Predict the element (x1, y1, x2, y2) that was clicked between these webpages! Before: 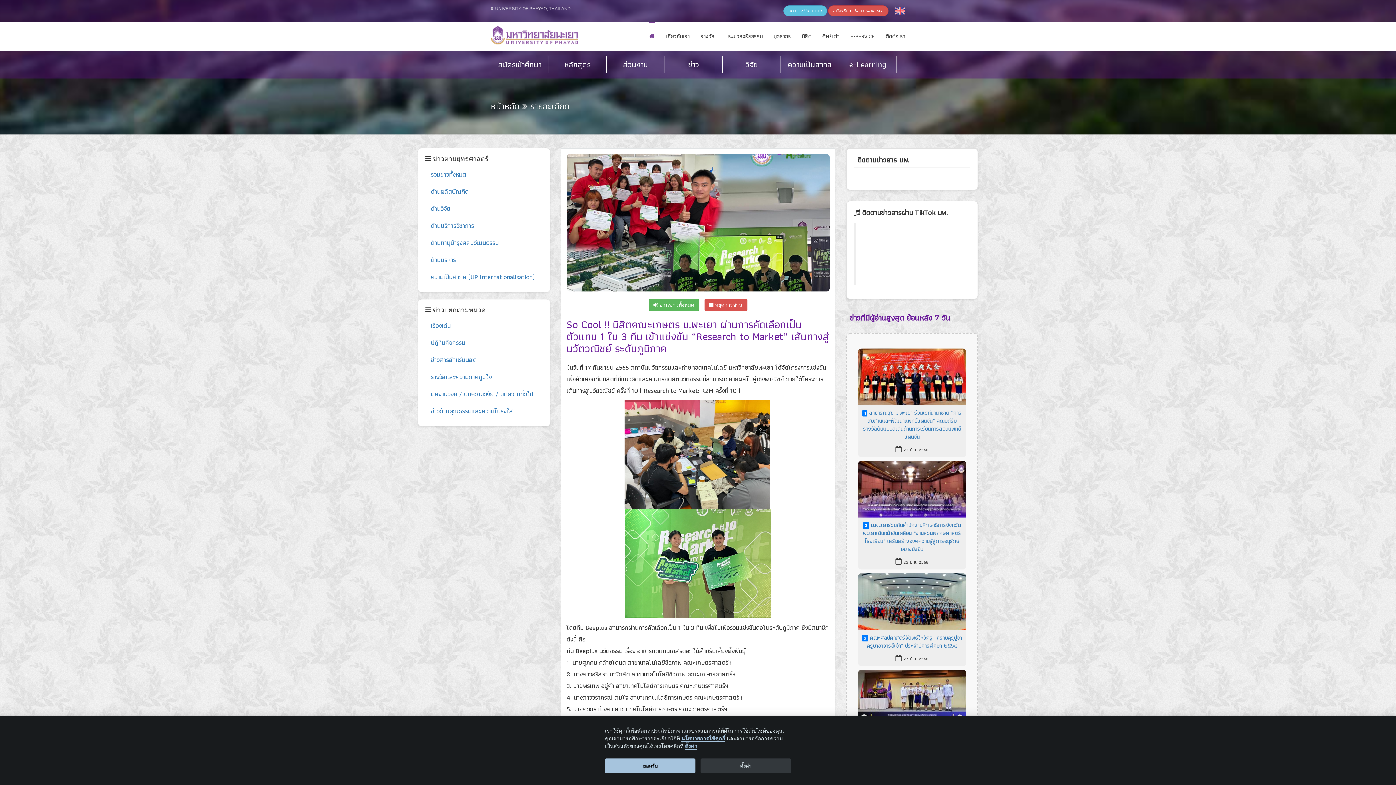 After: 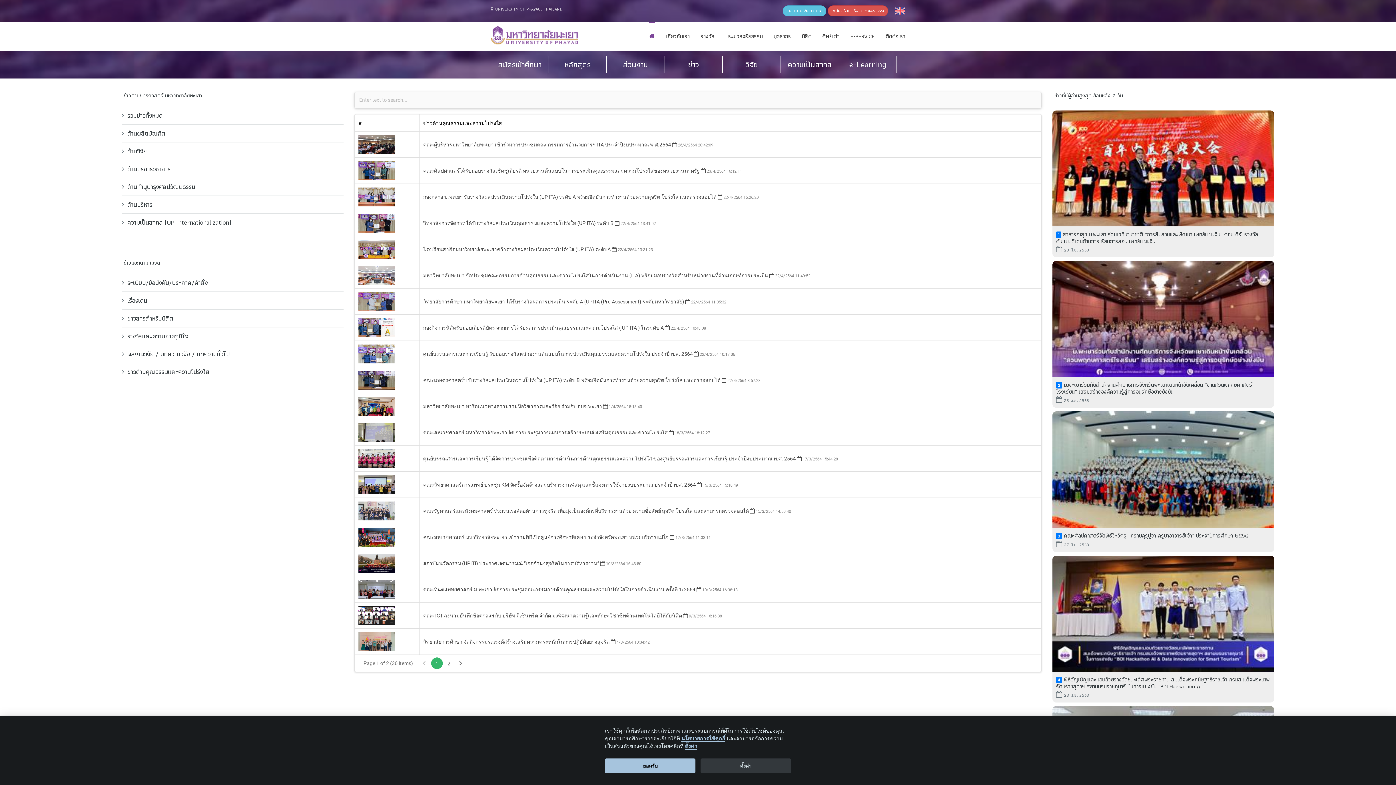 Action: label: ข่าวด้านคุณธรรมและความโปร่งใส bbox: (425, 402, 542, 419)